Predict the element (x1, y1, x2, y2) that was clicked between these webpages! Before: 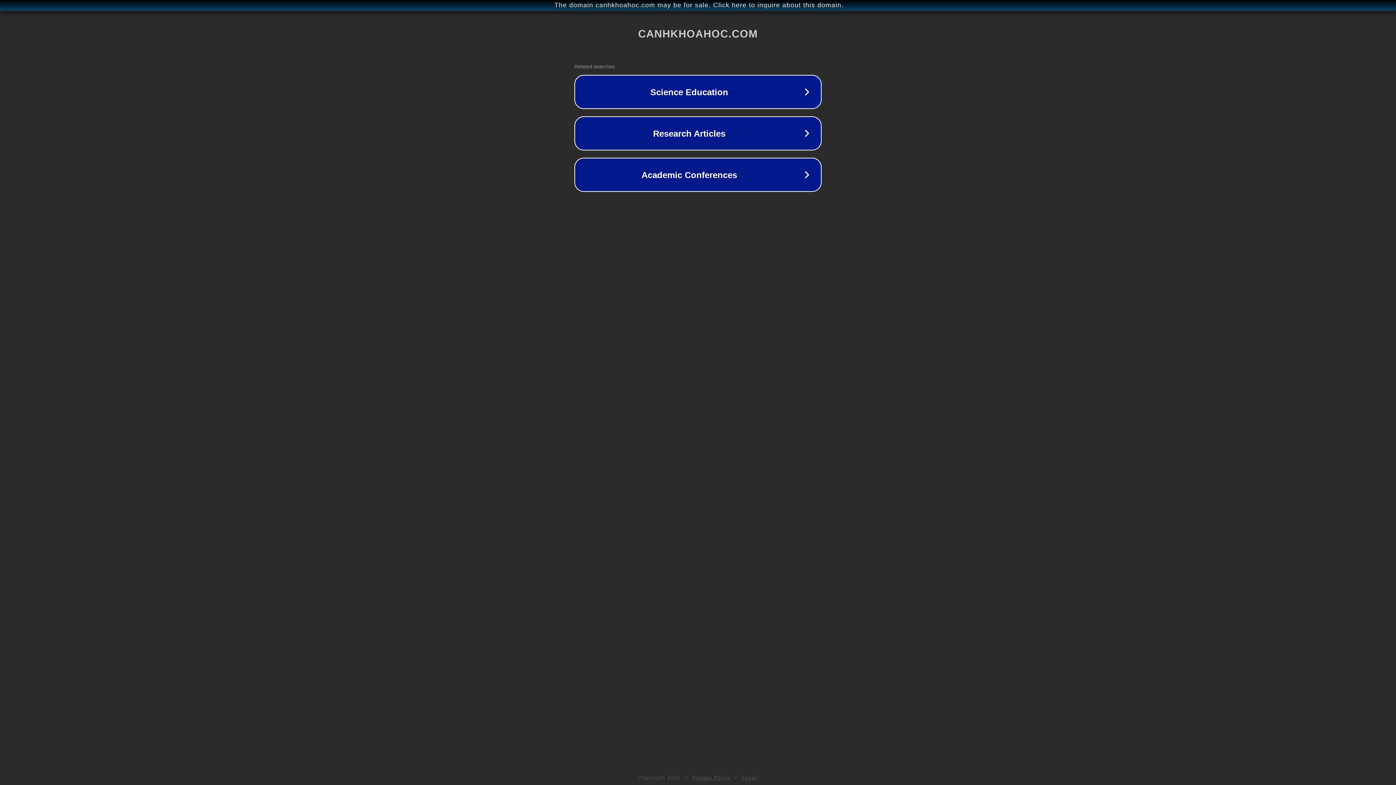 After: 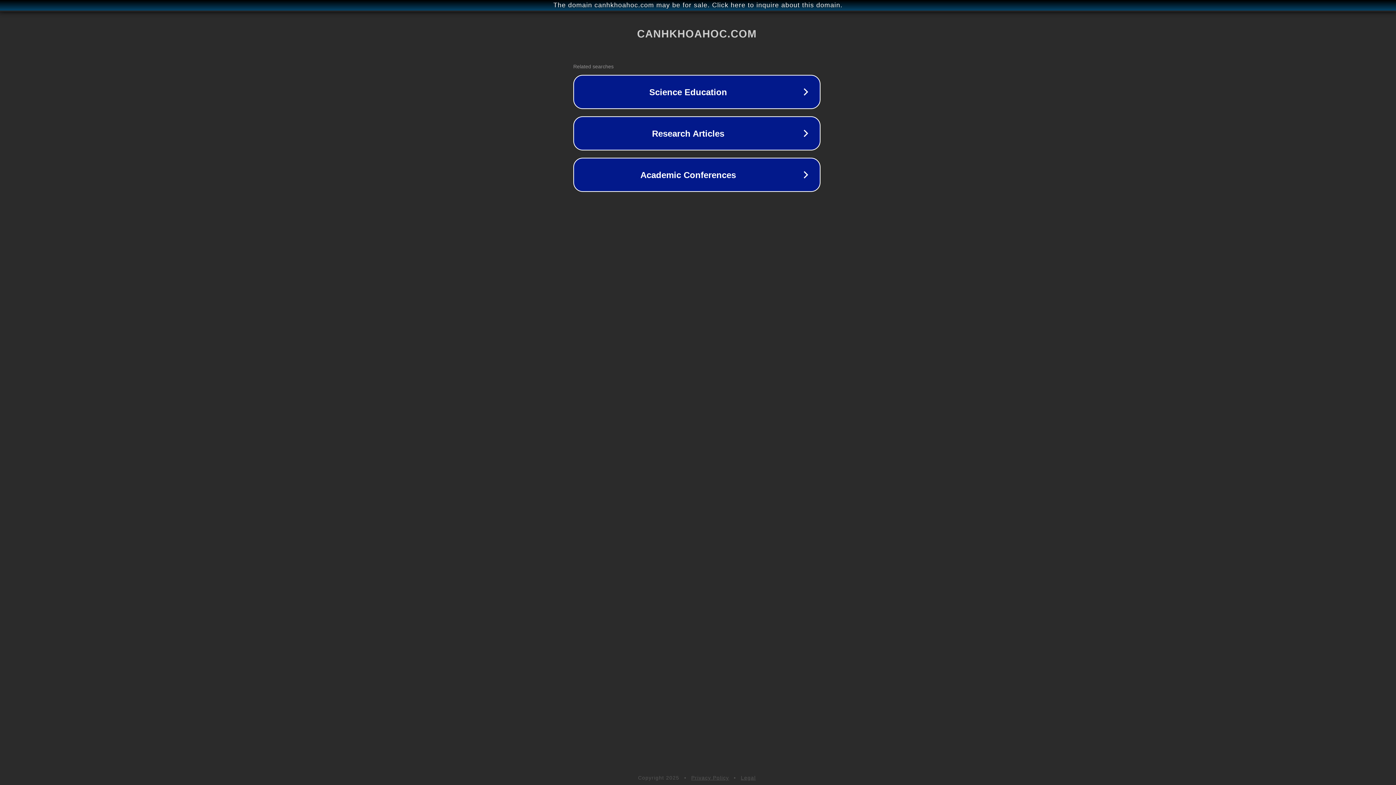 Action: bbox: (1, 1, 1397, 9) label: The domain canhkhoahoc.com may be for sale. Click here to inquire about this domain.